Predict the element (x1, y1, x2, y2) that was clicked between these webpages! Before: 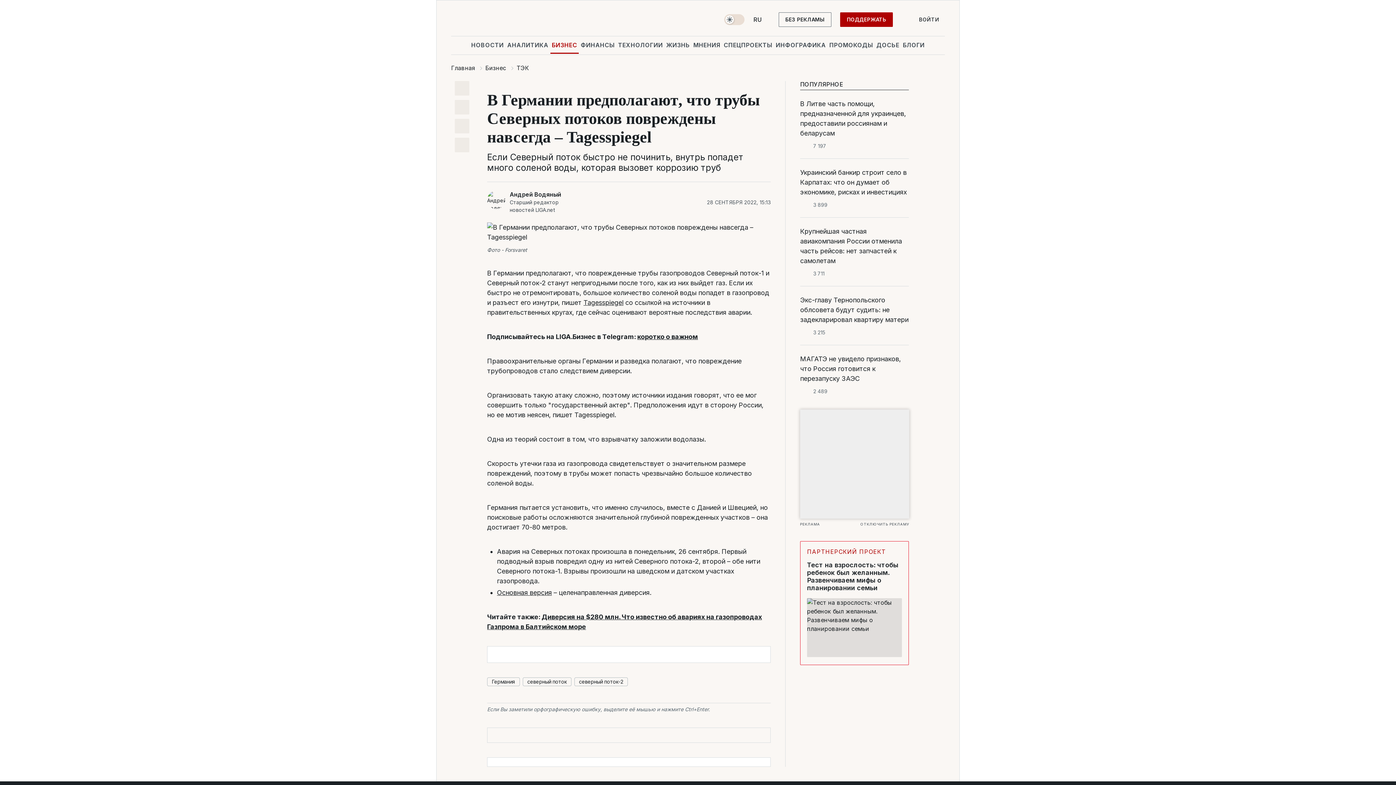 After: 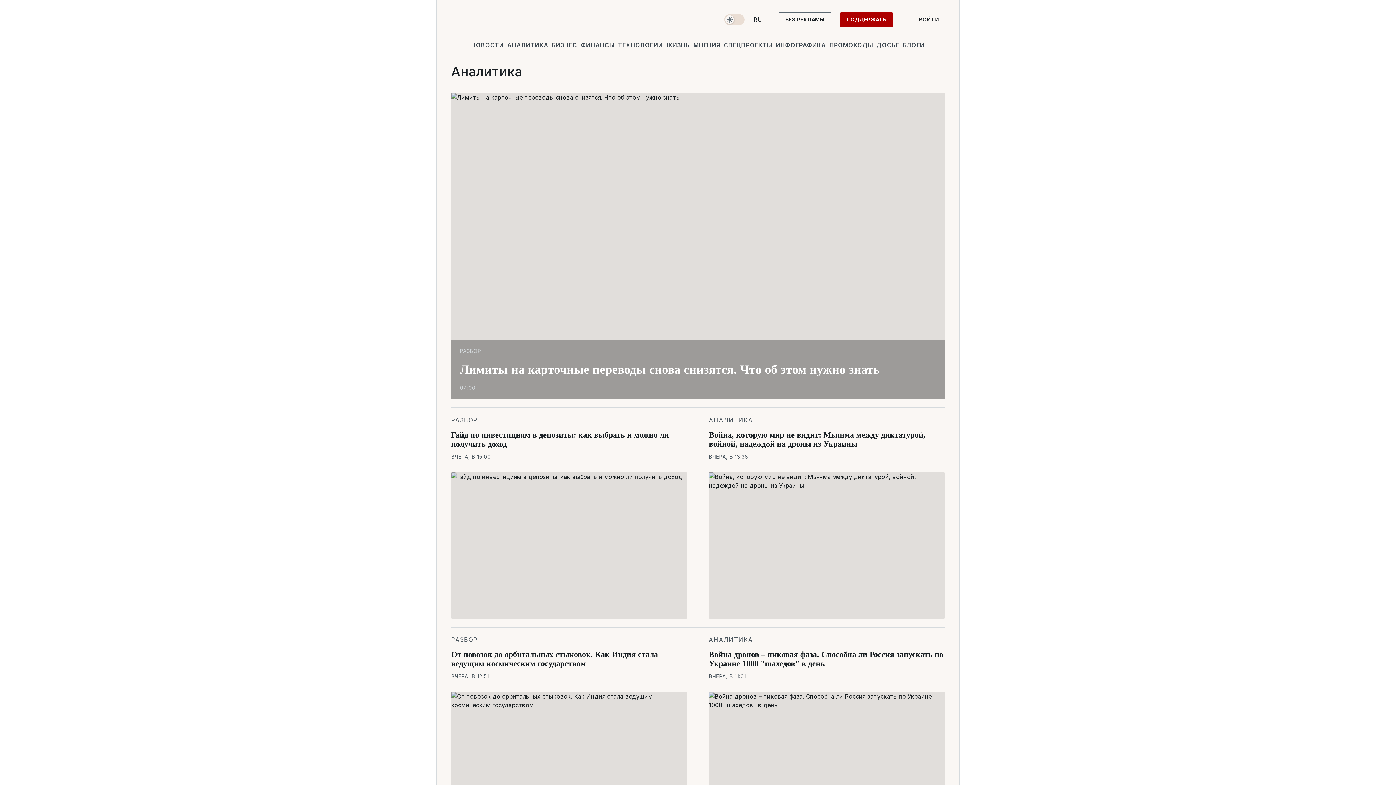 Action: label: АНАЛИТИКА bbox: (505, 36, 550, 53)